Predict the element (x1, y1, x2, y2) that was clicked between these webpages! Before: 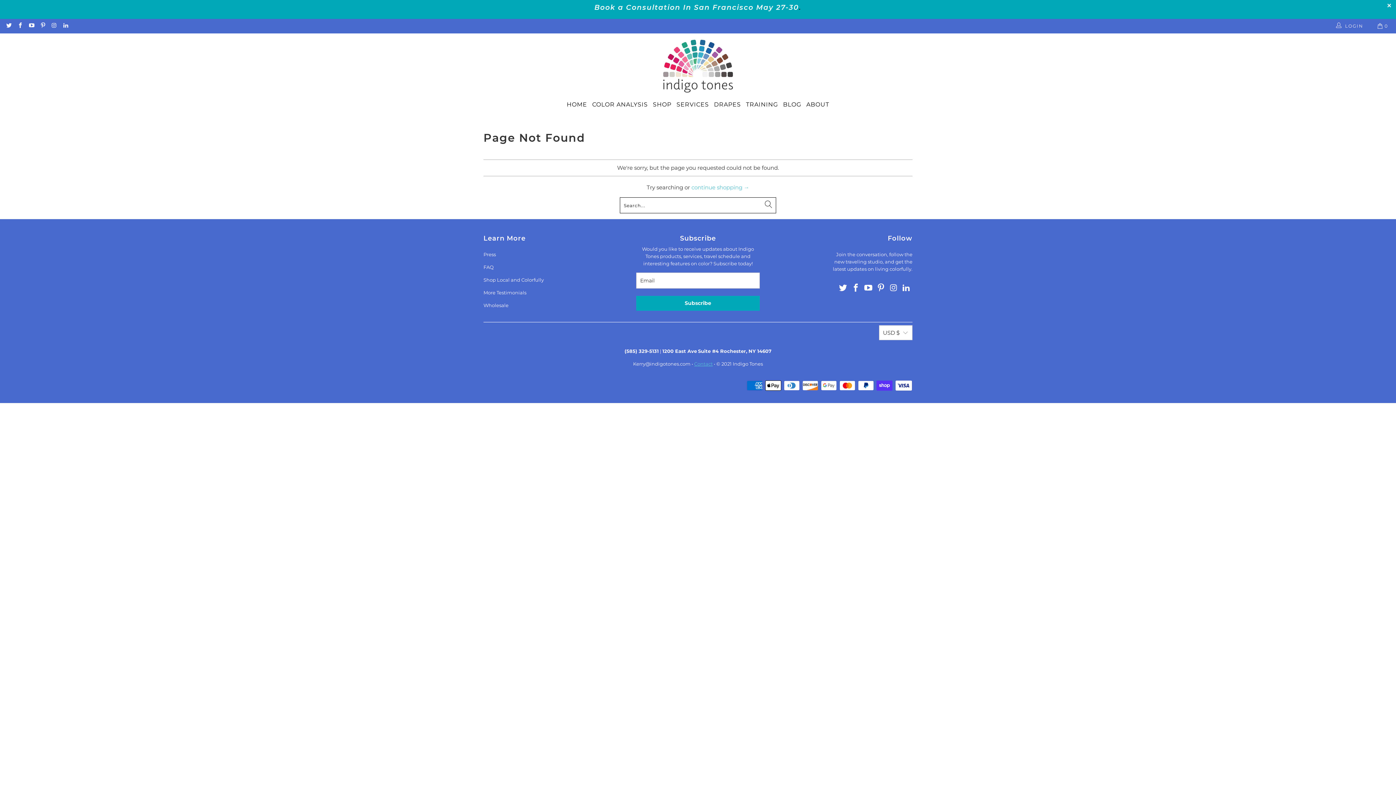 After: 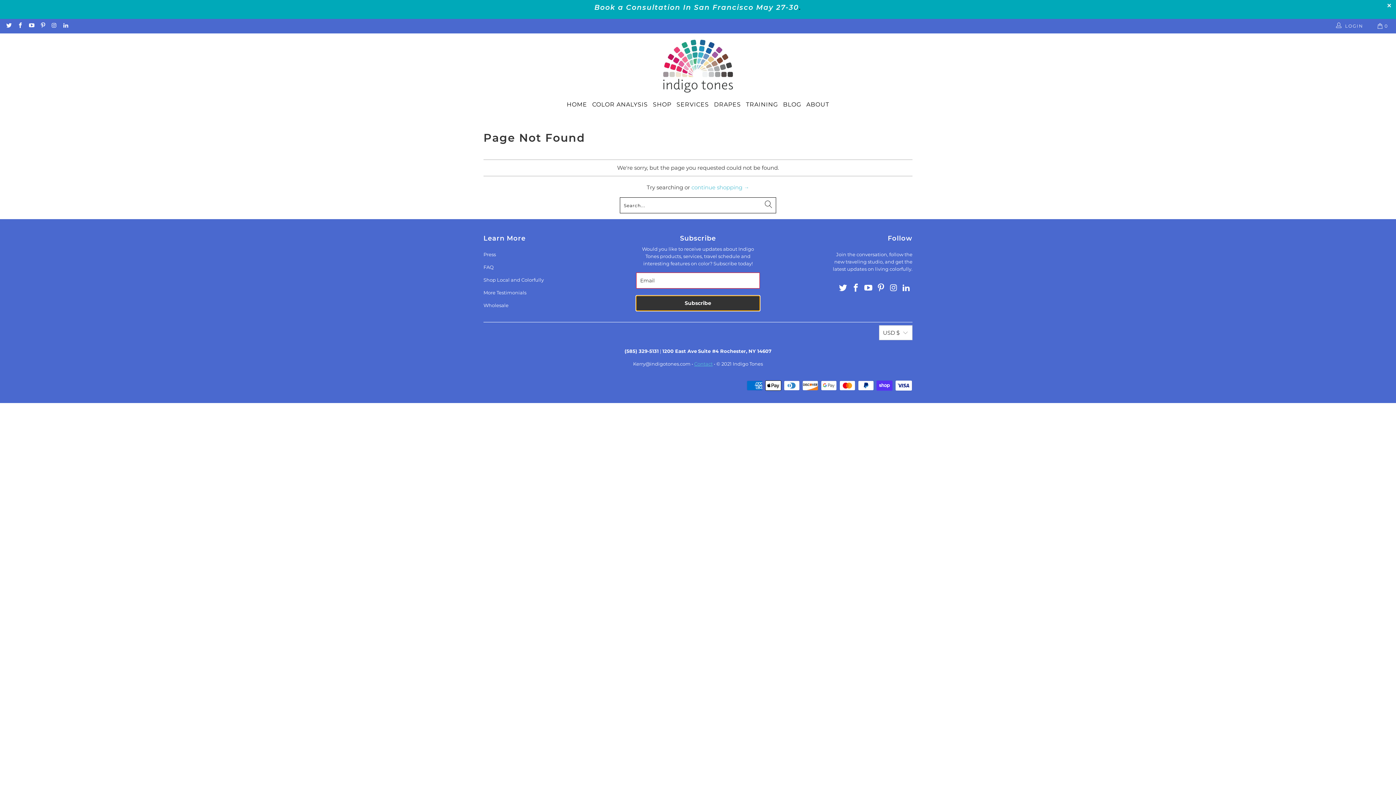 Action: bbox: (636, 296, 759, 310) label: Subscribe